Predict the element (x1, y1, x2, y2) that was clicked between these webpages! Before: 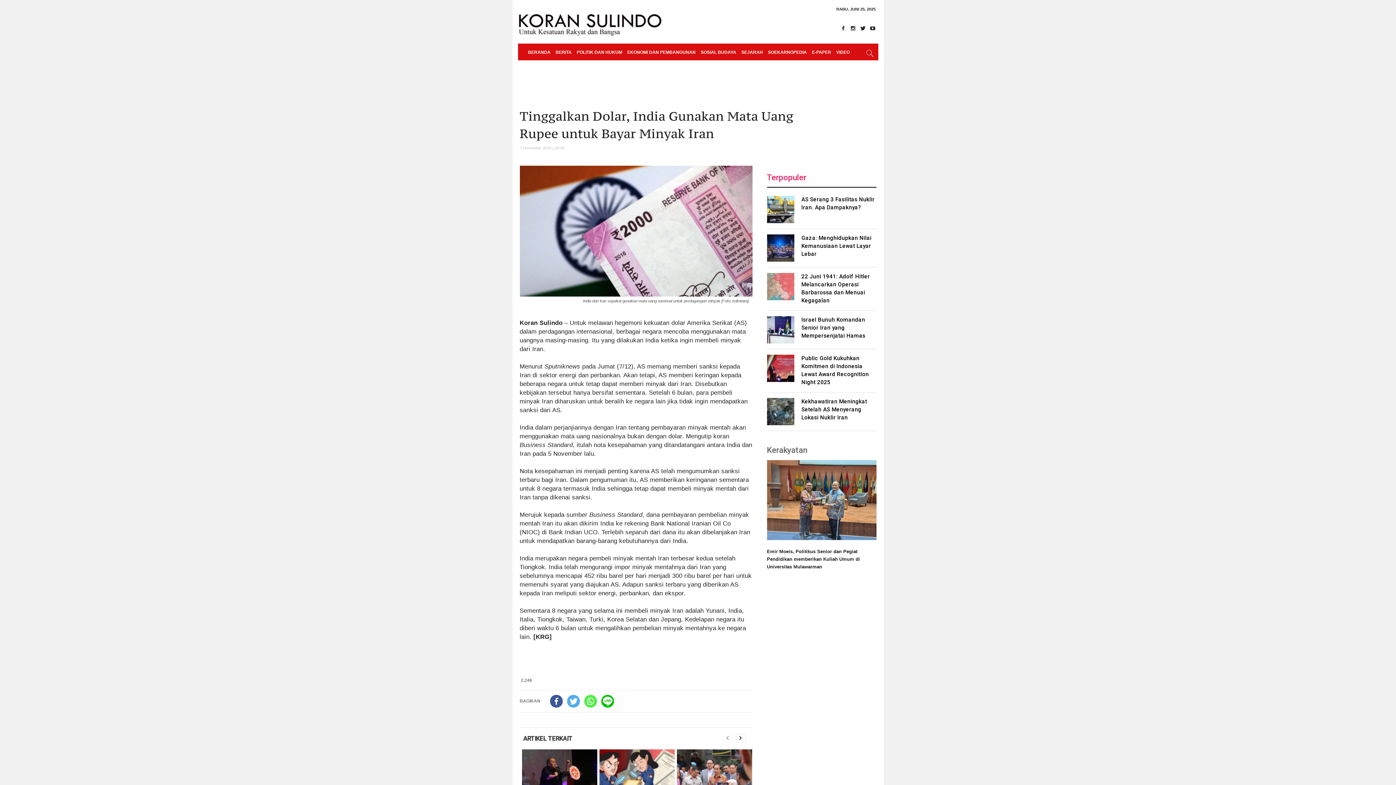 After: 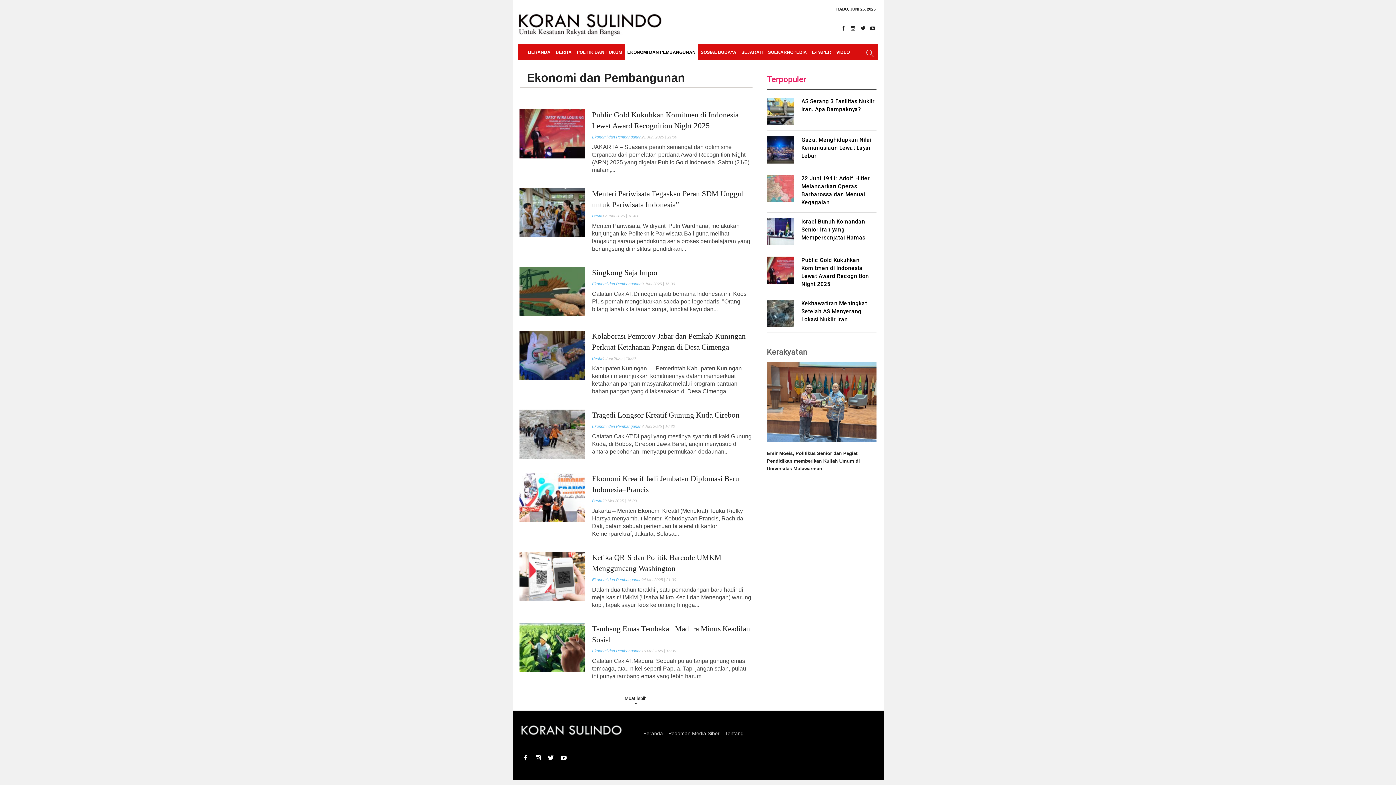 Action: bbox: (624, 44, 698, 60) label: EKONOMI DAN PEMBANGUNAN